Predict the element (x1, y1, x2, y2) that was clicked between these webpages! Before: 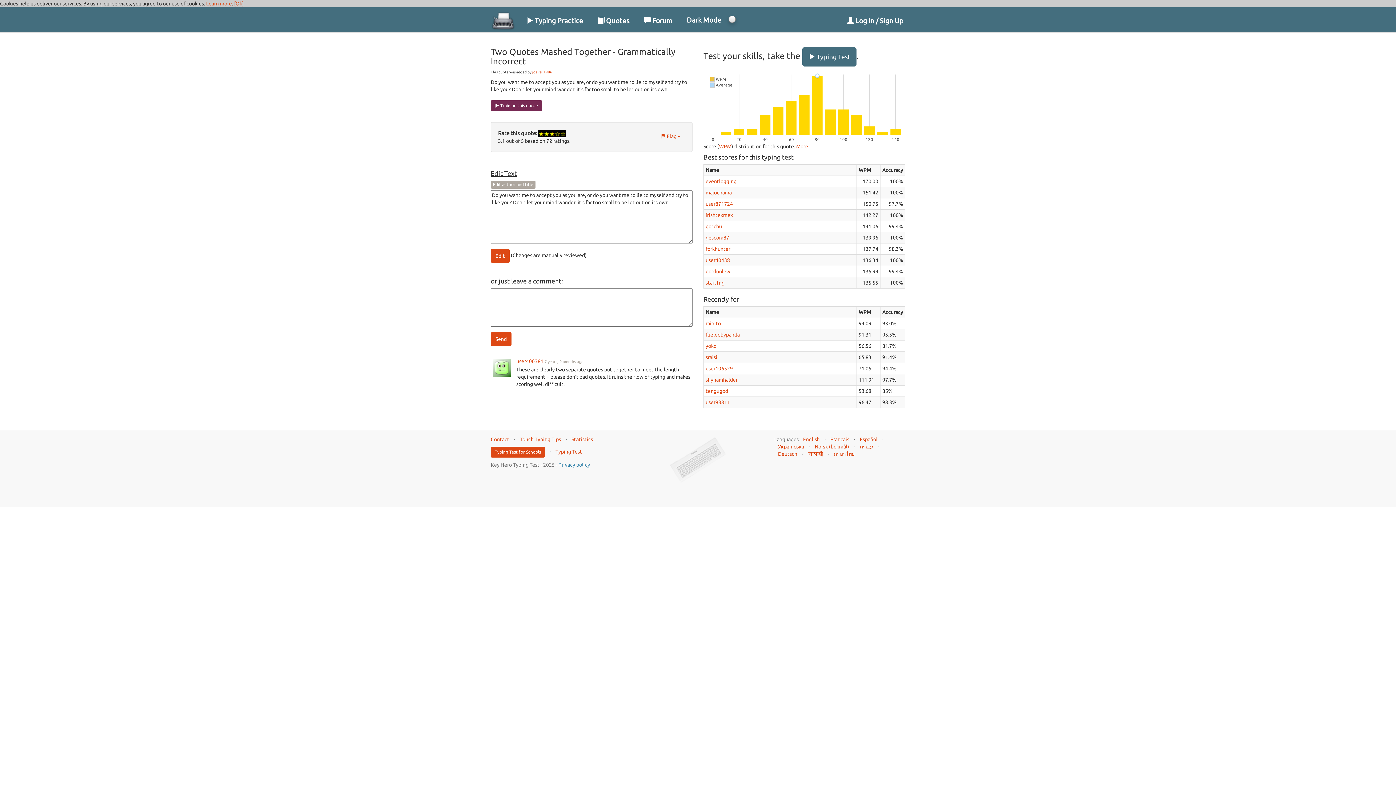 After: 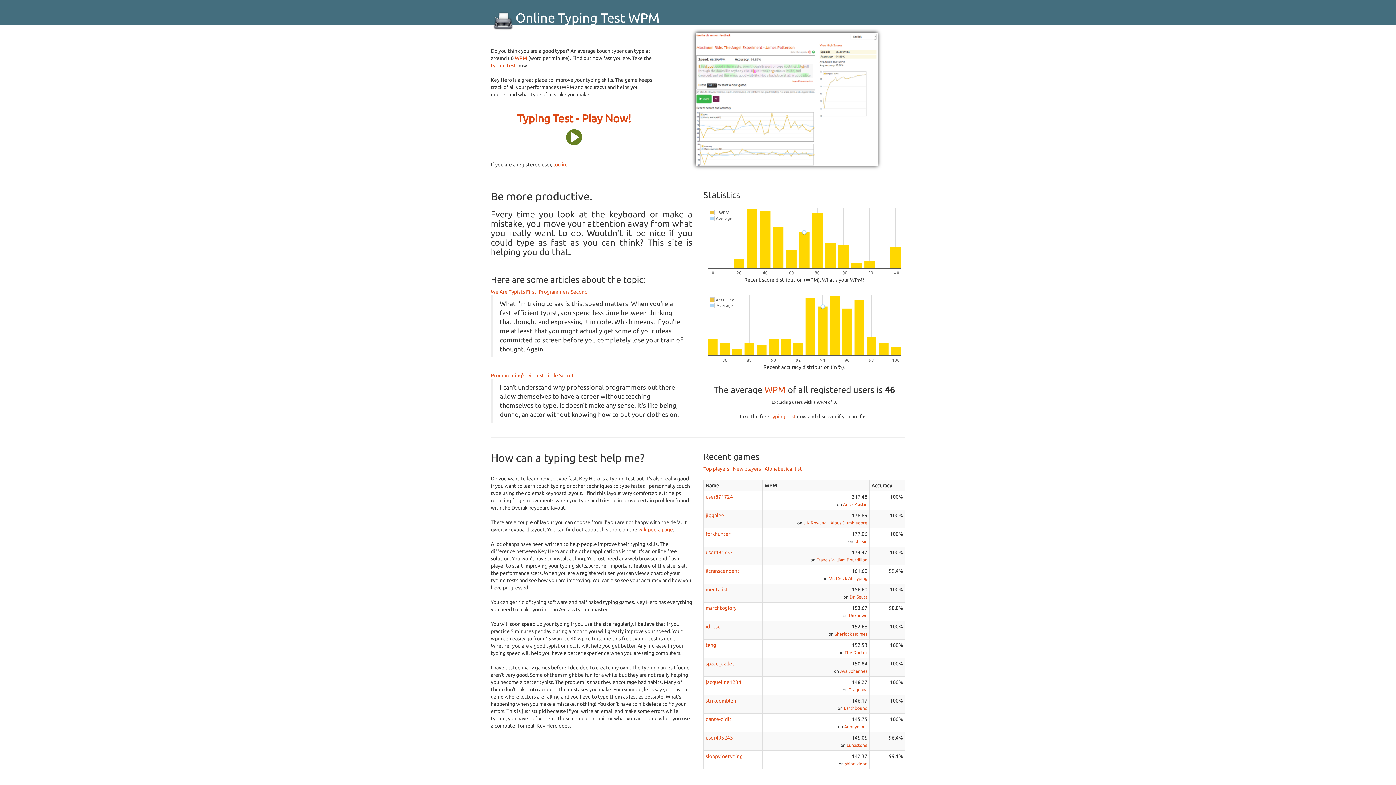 Action: bbox: (803, 436, 820, 442) label: English